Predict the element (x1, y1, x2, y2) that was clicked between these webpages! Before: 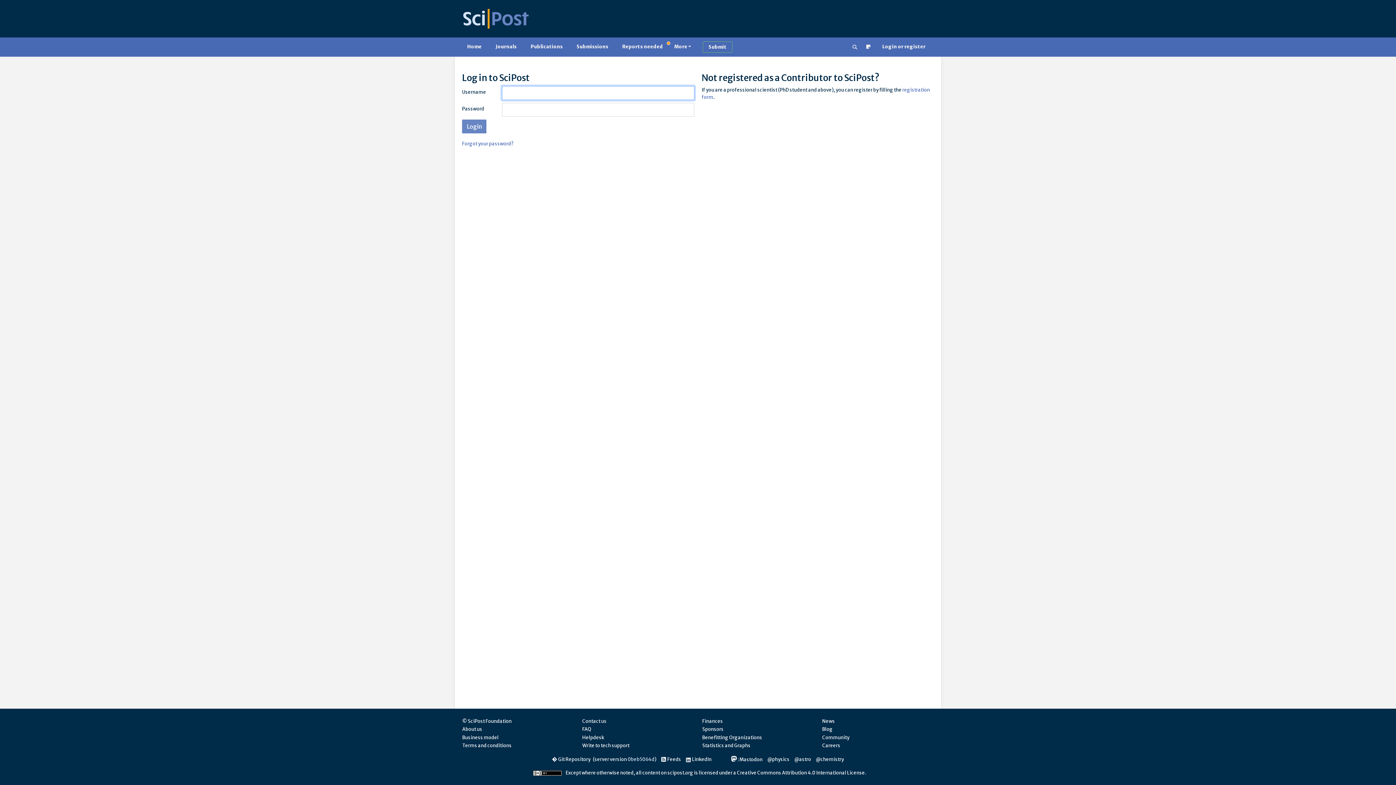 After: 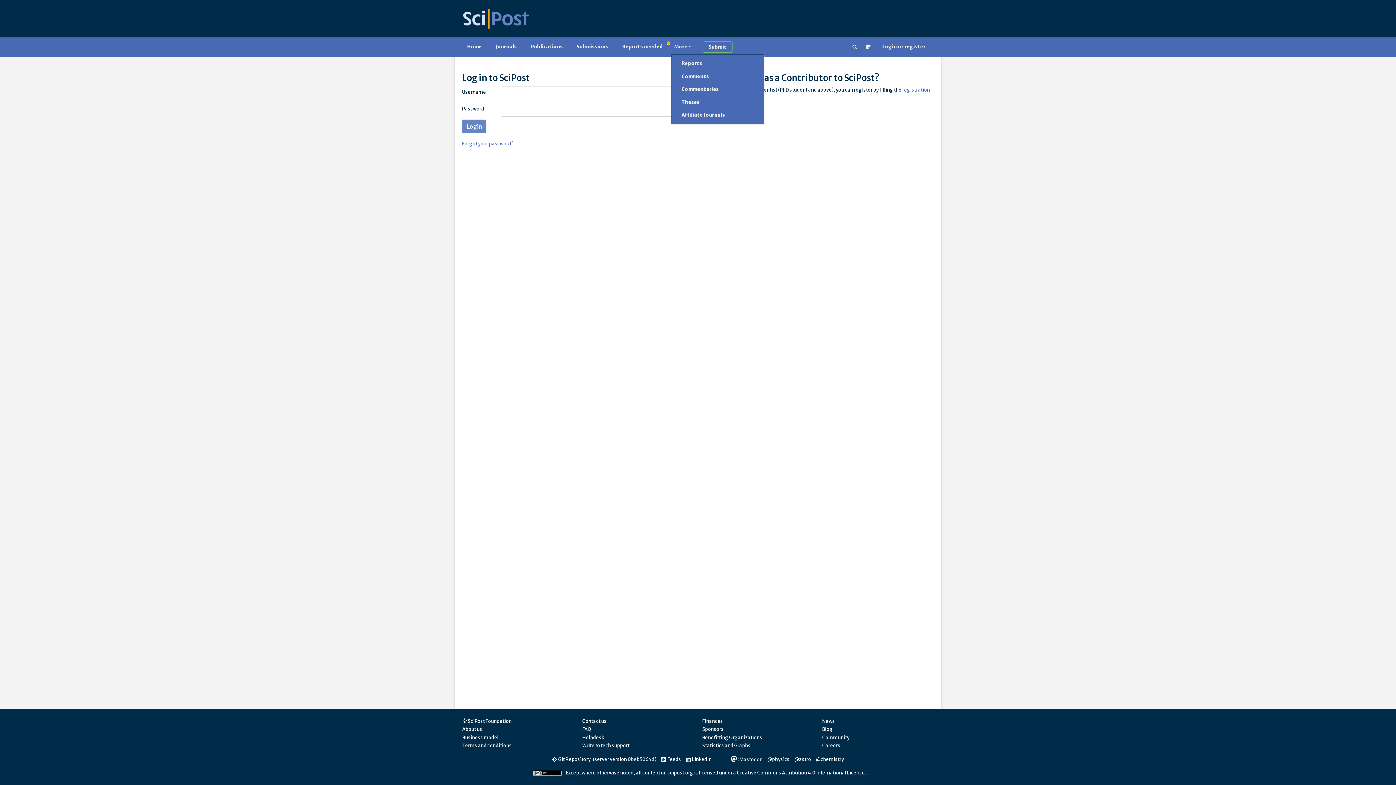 Action: label: More bbox: (671, 41, 694, 52)